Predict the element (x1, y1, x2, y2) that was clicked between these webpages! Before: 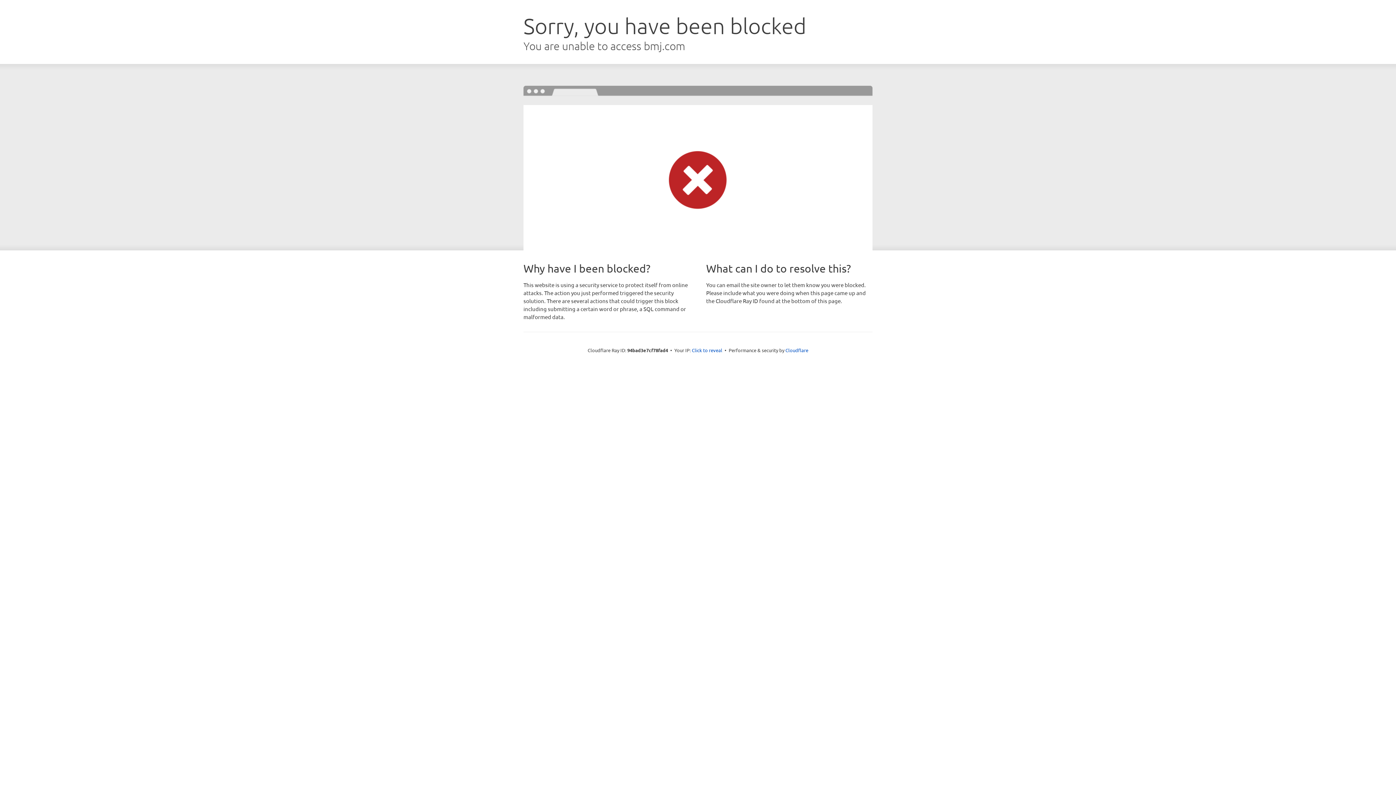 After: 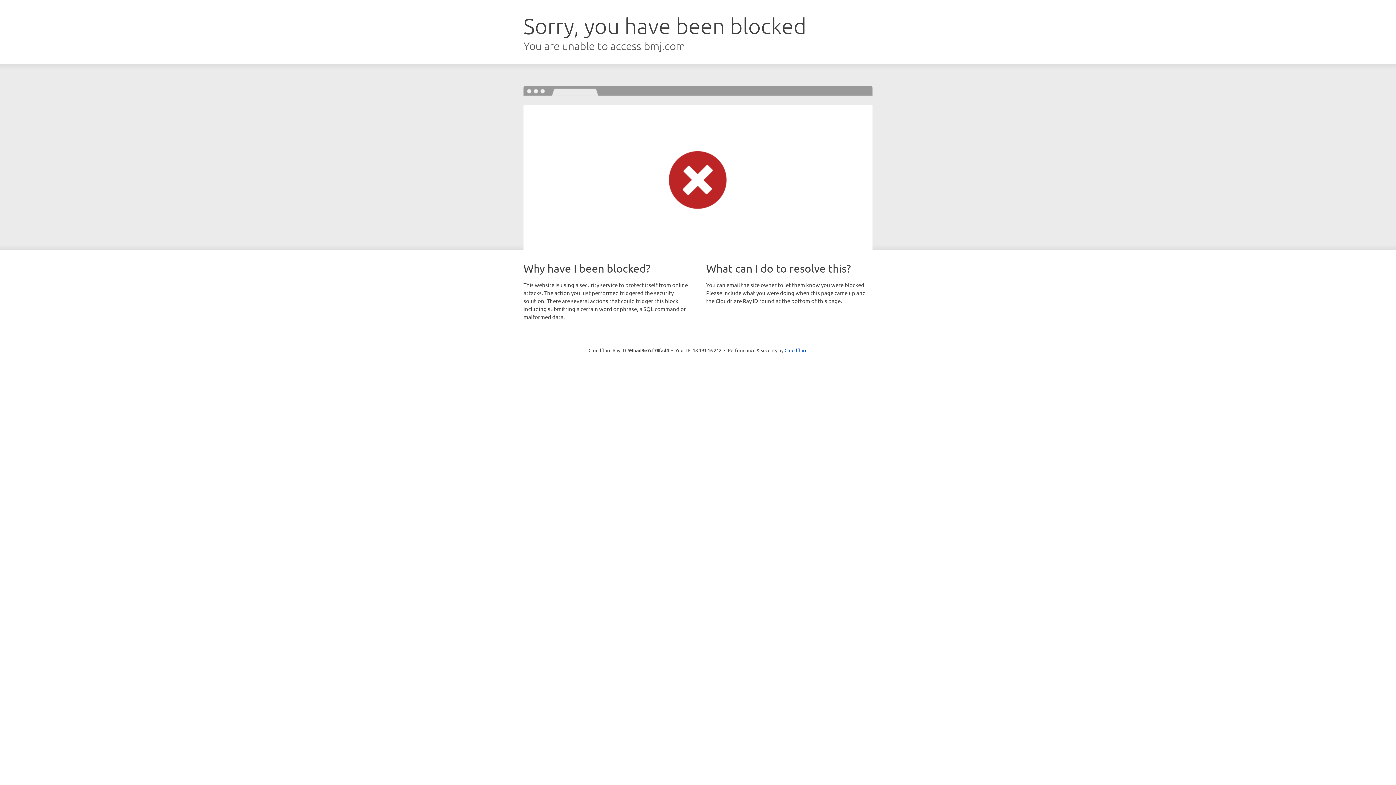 Action: bbox: (692, 346, 722, 353) label: Click to reveal